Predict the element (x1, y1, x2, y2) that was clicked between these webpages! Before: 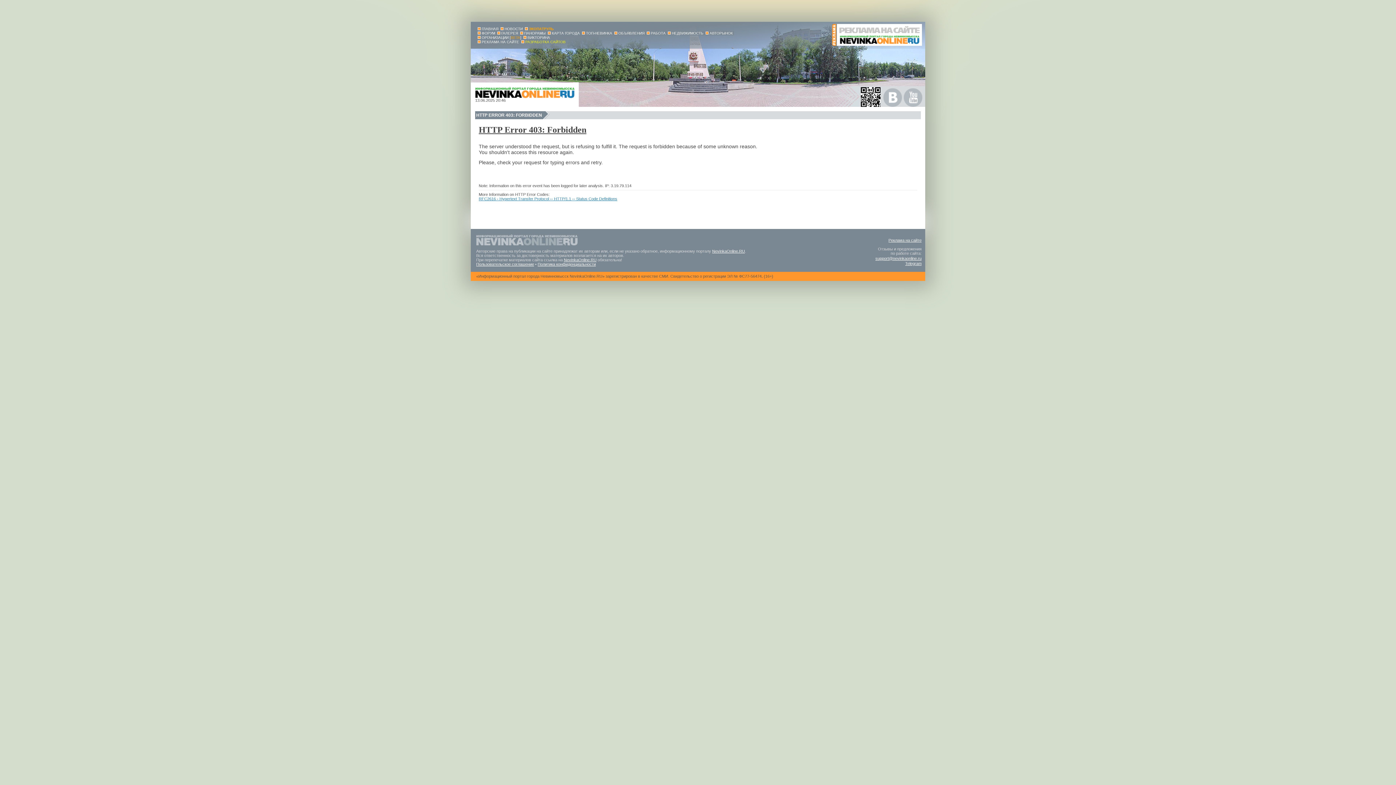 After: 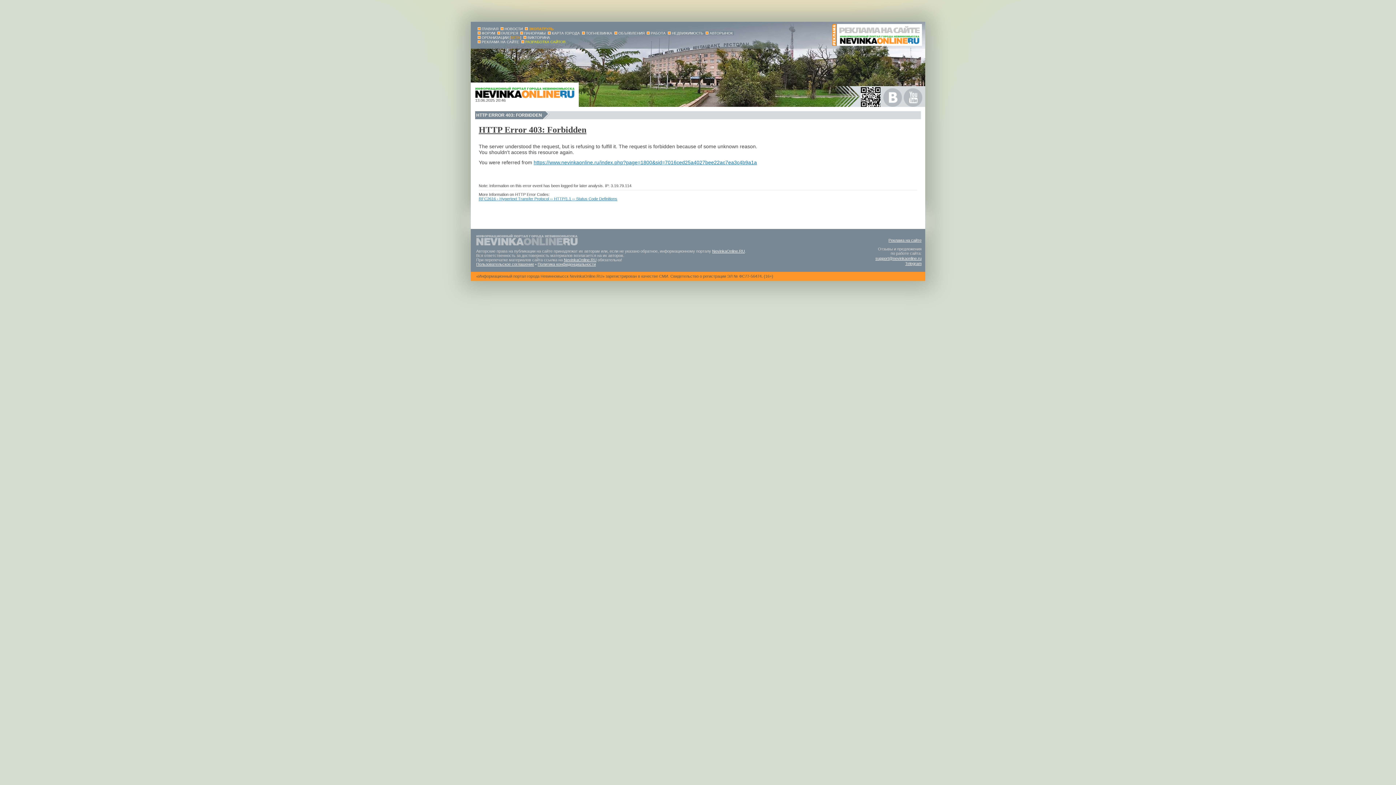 Action: bbox: (709, 31, 733, 35) label: АВТОРЫНОК